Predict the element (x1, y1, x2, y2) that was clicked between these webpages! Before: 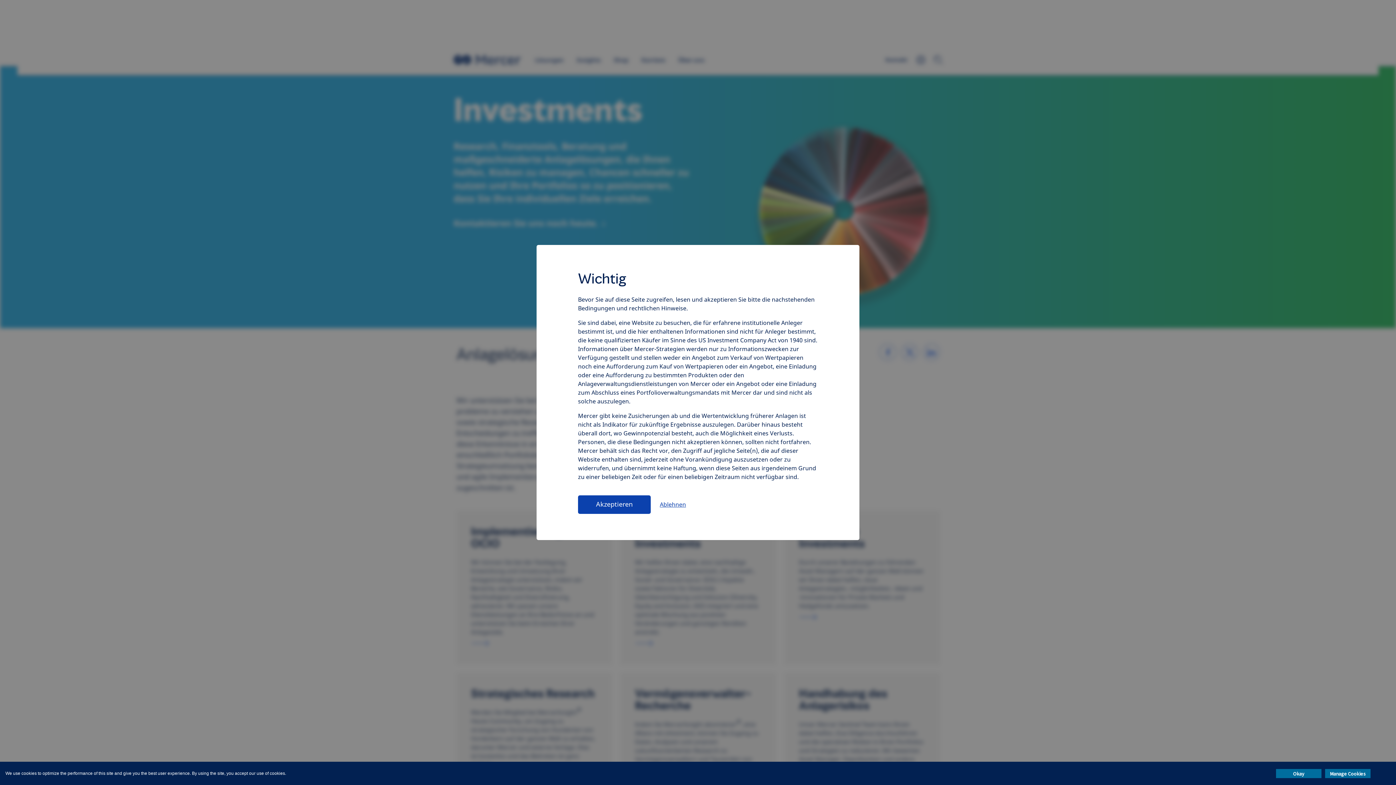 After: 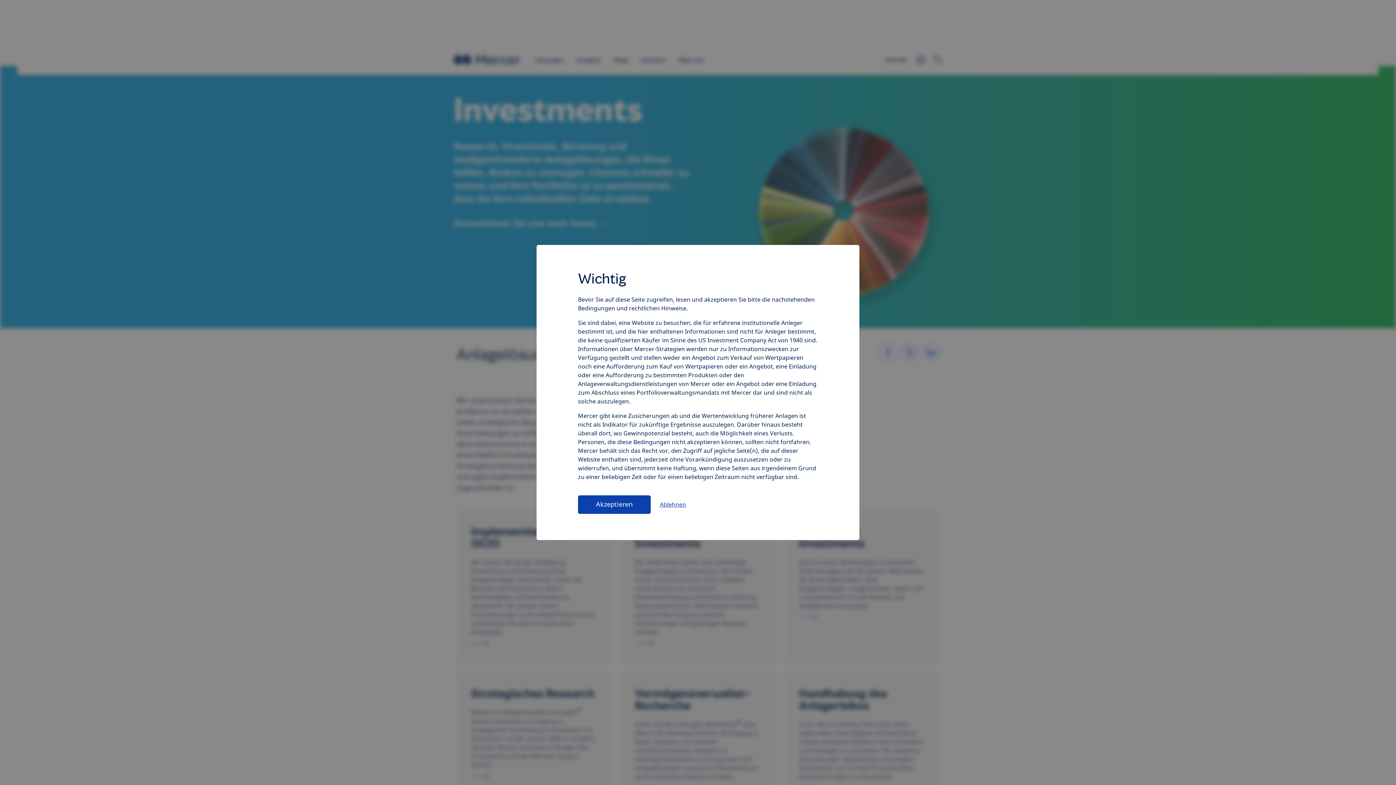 Action: label: Okay bbox: (1276, 769, 1321, 778)